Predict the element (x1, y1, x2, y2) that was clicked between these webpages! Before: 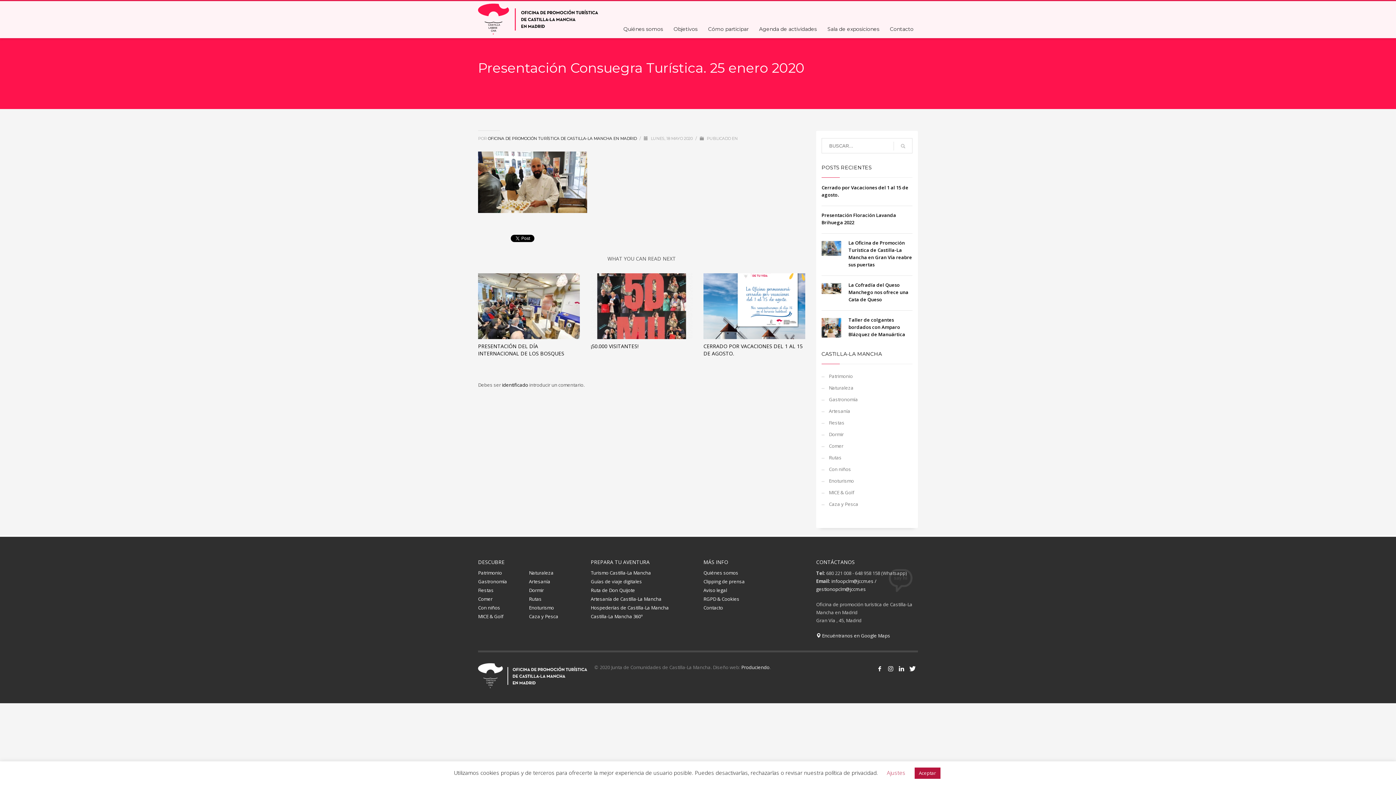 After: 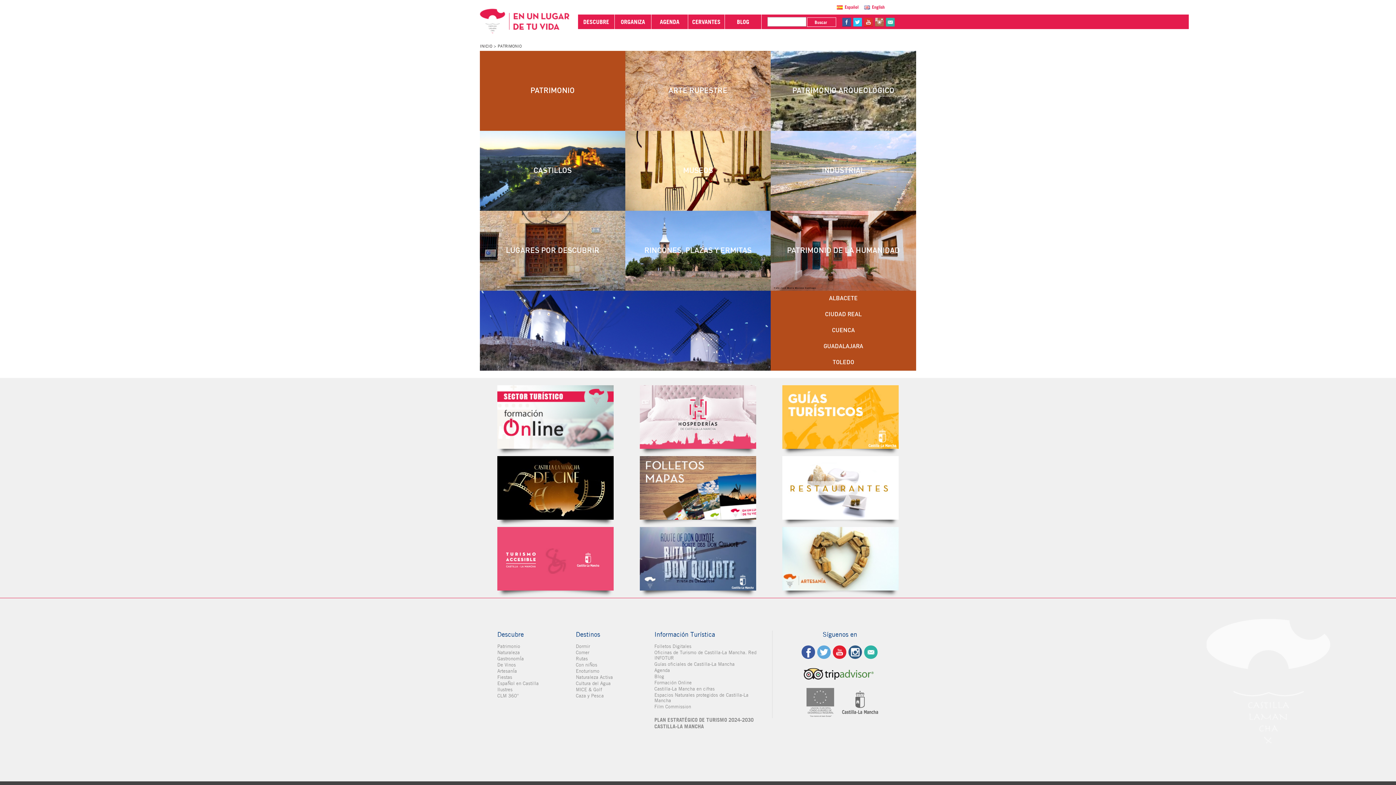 Action: label: Patrimonio bbox: (478, 569, 529, 576)